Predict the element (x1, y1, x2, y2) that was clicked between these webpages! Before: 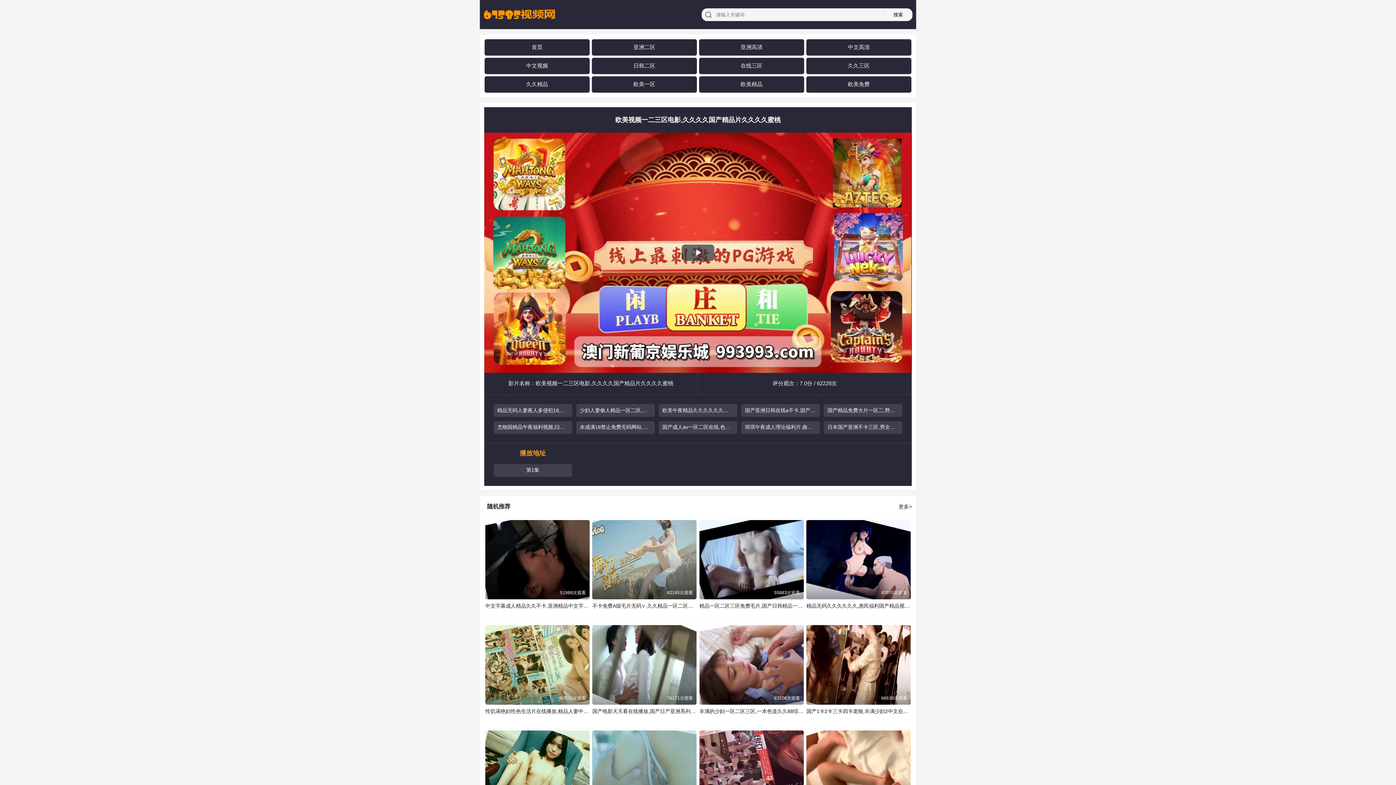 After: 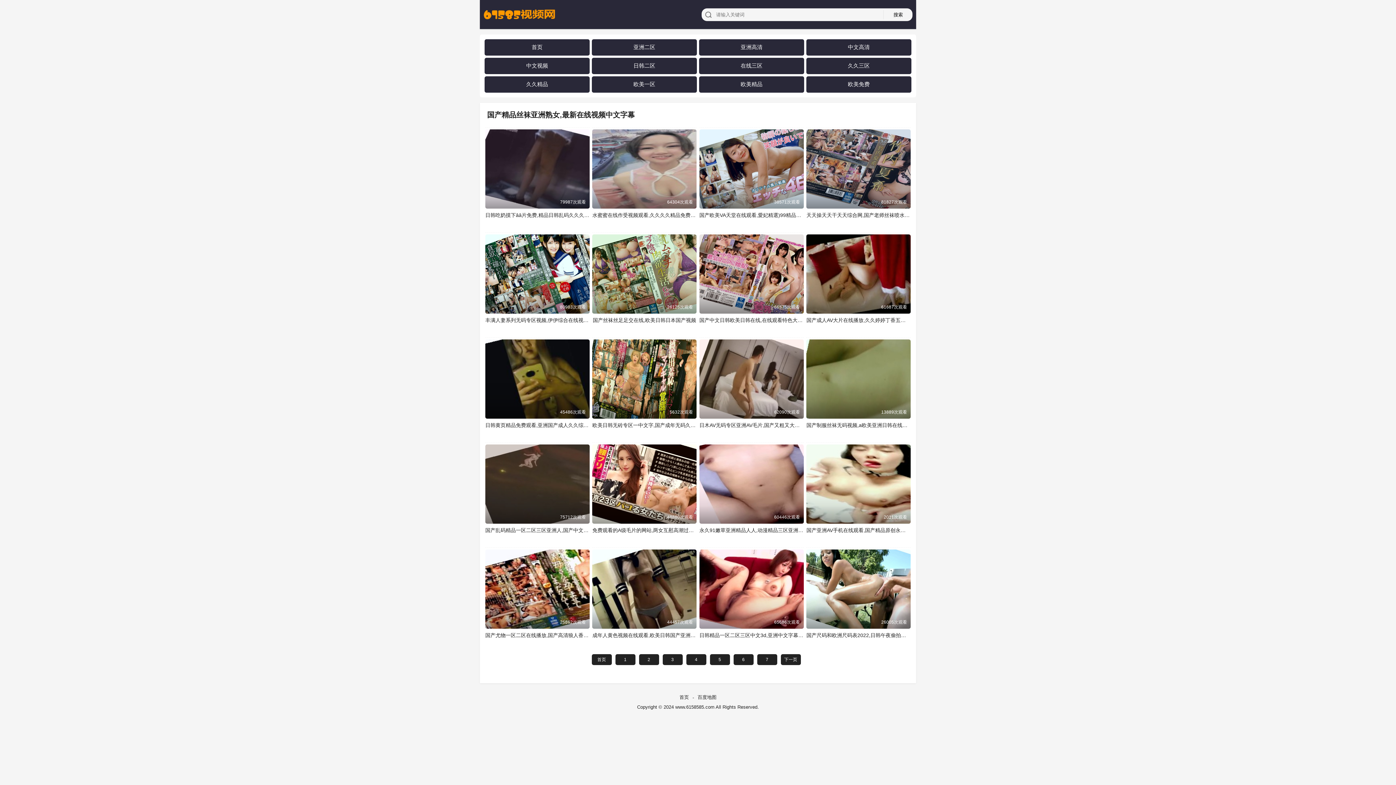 Action: bbox: (705, 11, 711, 17)